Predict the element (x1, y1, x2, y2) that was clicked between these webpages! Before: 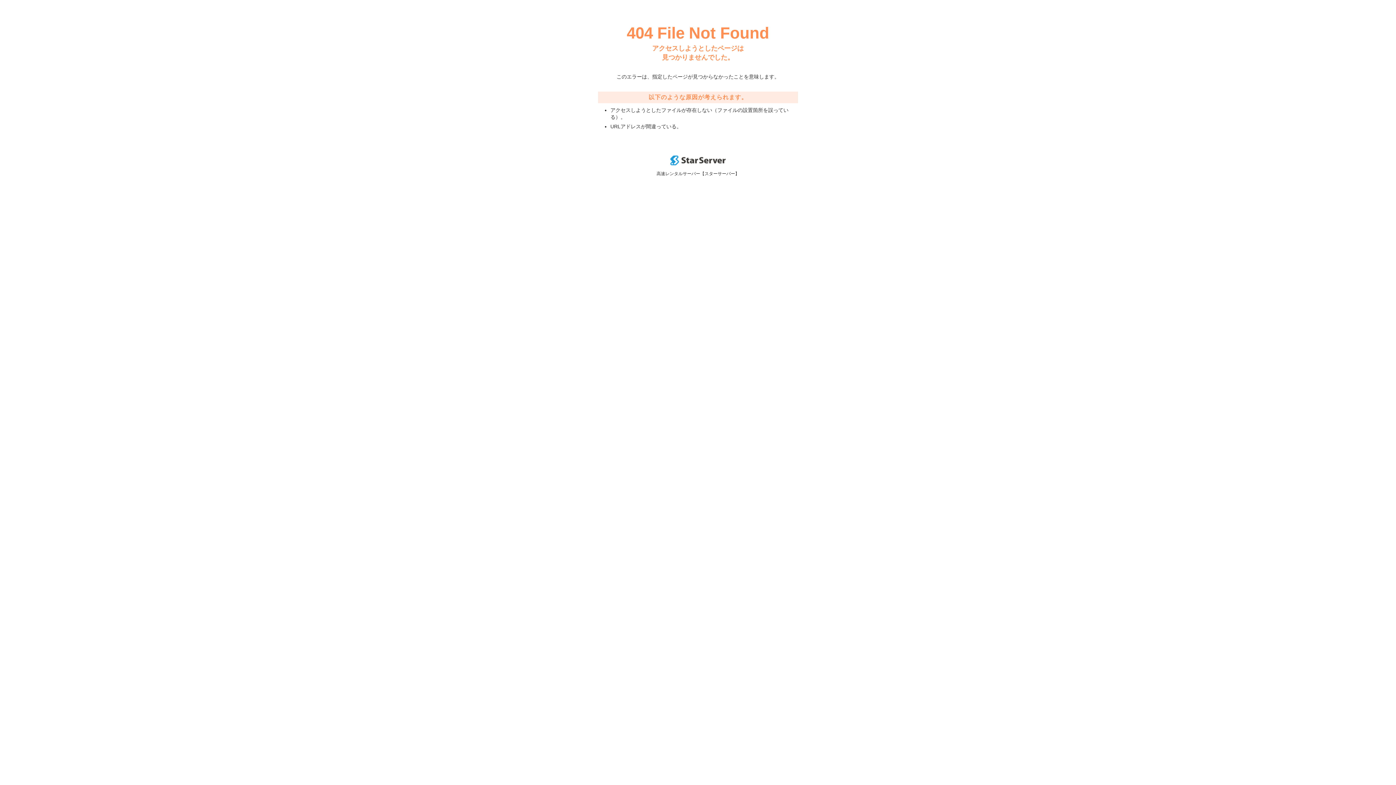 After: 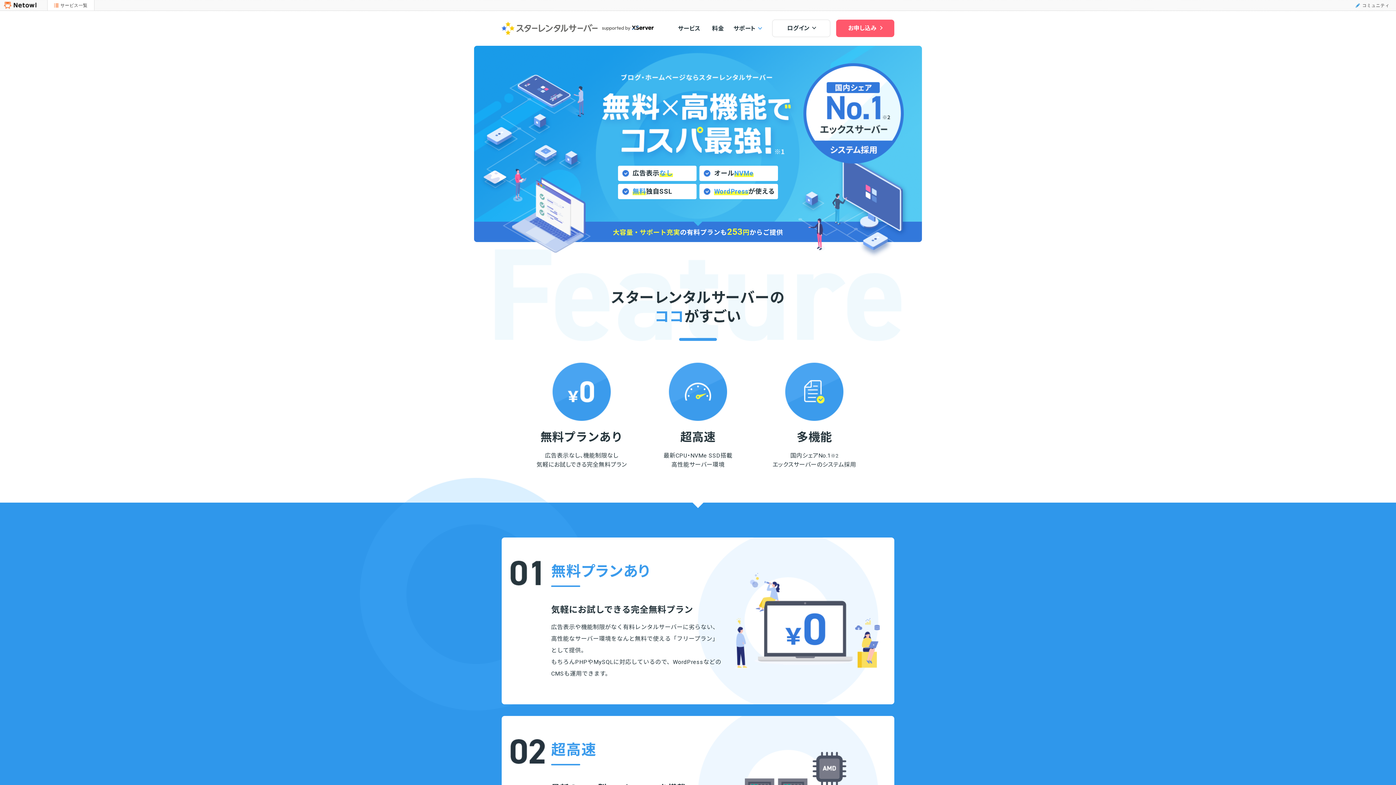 Action: bbox: (670, 160, 725, 166)